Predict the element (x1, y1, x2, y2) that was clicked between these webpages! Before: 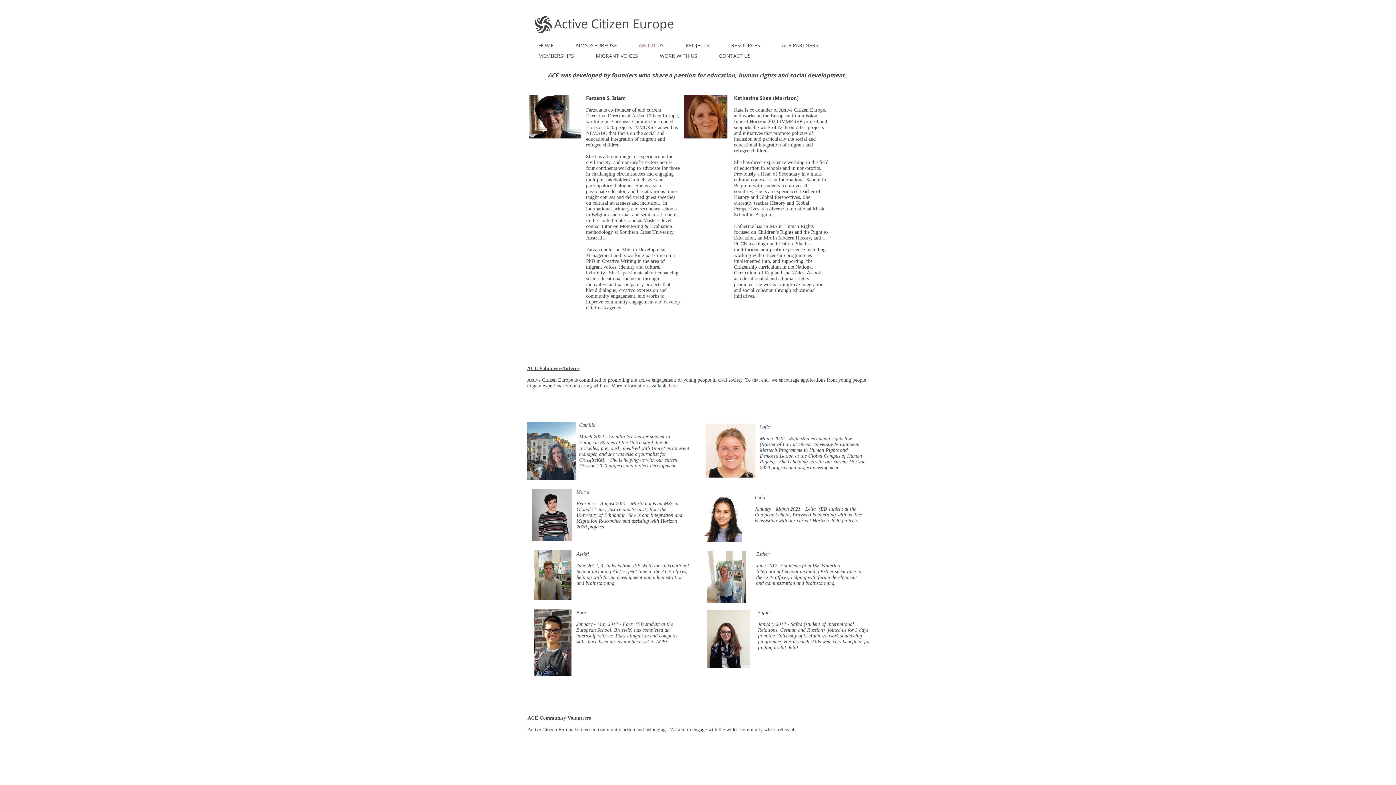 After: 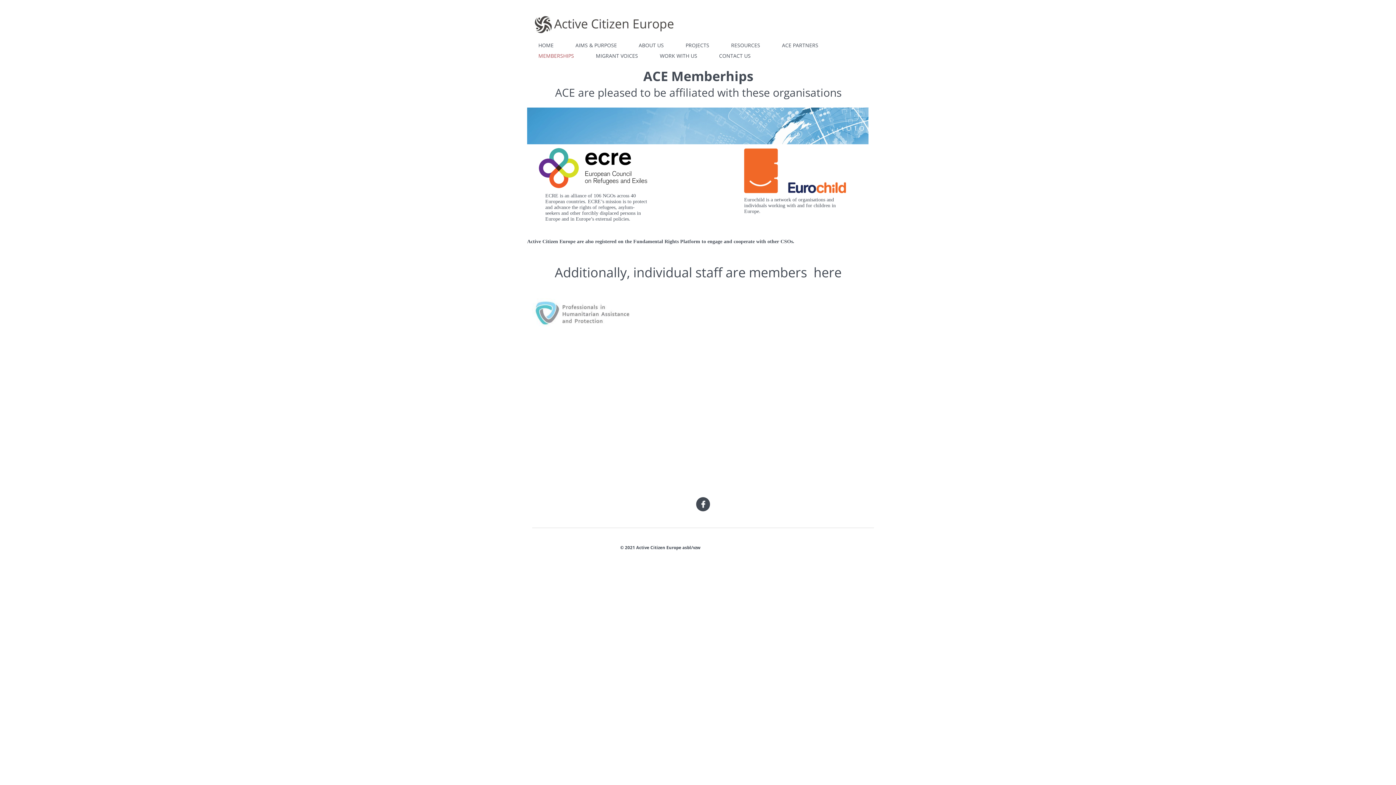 Action: bbox: (527, 50, 585, 61) label: MEMBERSHIPS